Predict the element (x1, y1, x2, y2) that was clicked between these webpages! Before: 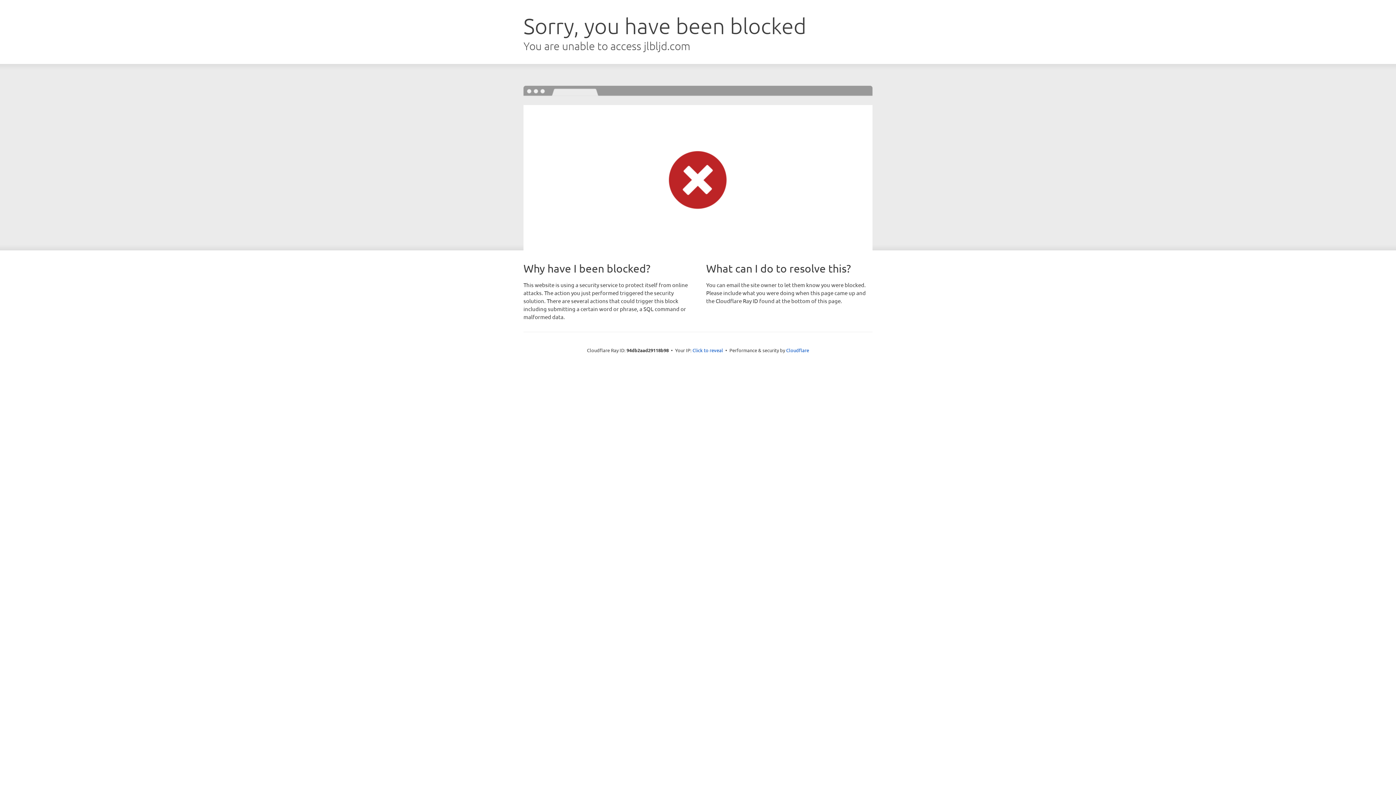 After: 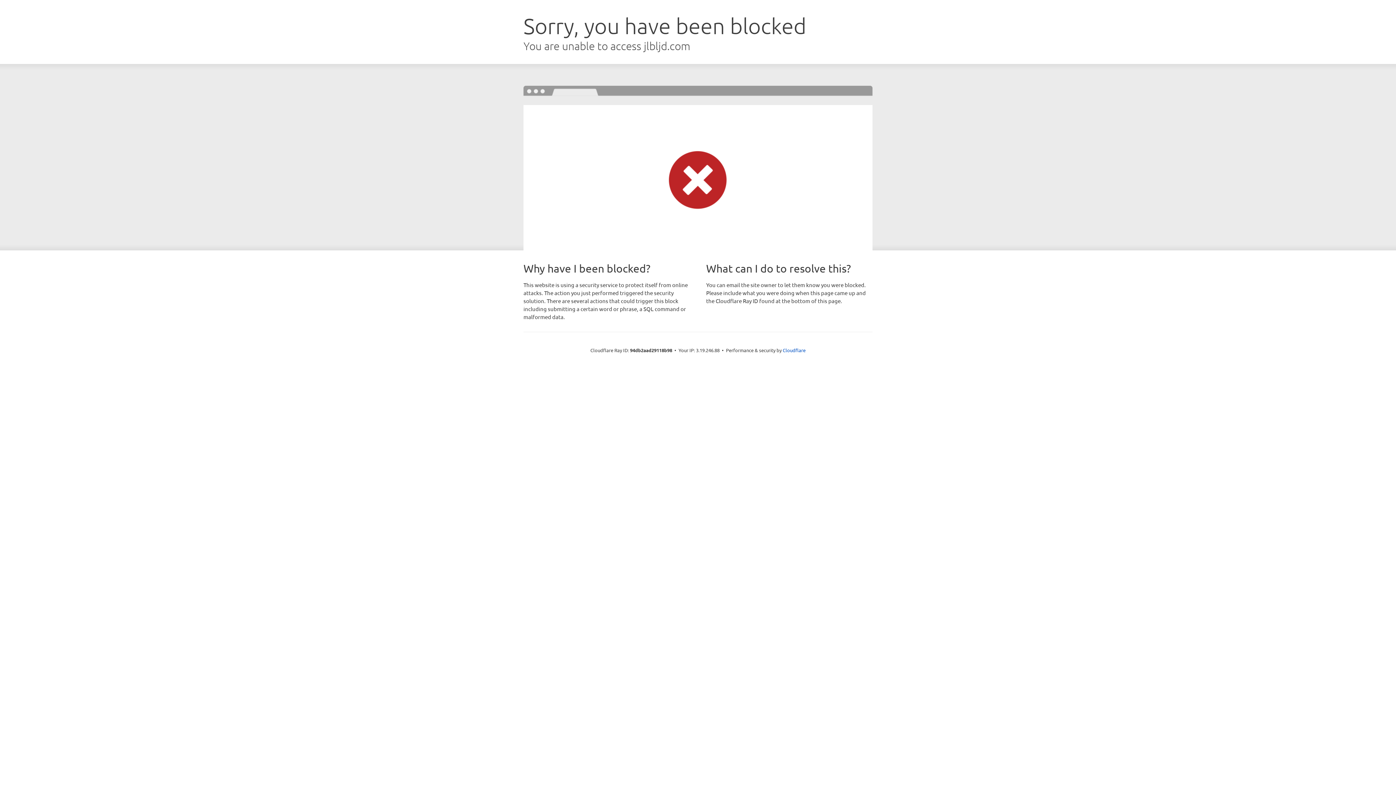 Action: bbox: (692, 346, 723, 353) label: Click to reveal